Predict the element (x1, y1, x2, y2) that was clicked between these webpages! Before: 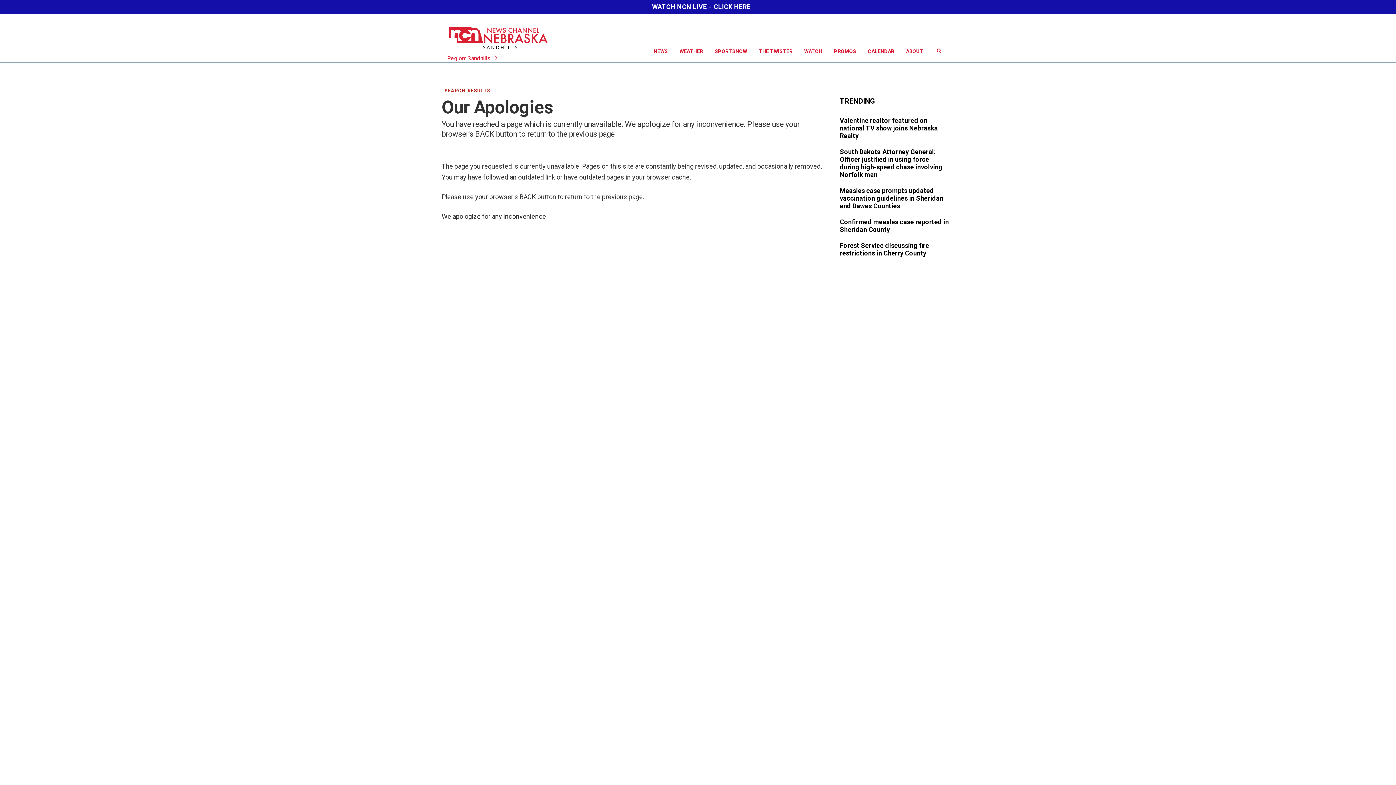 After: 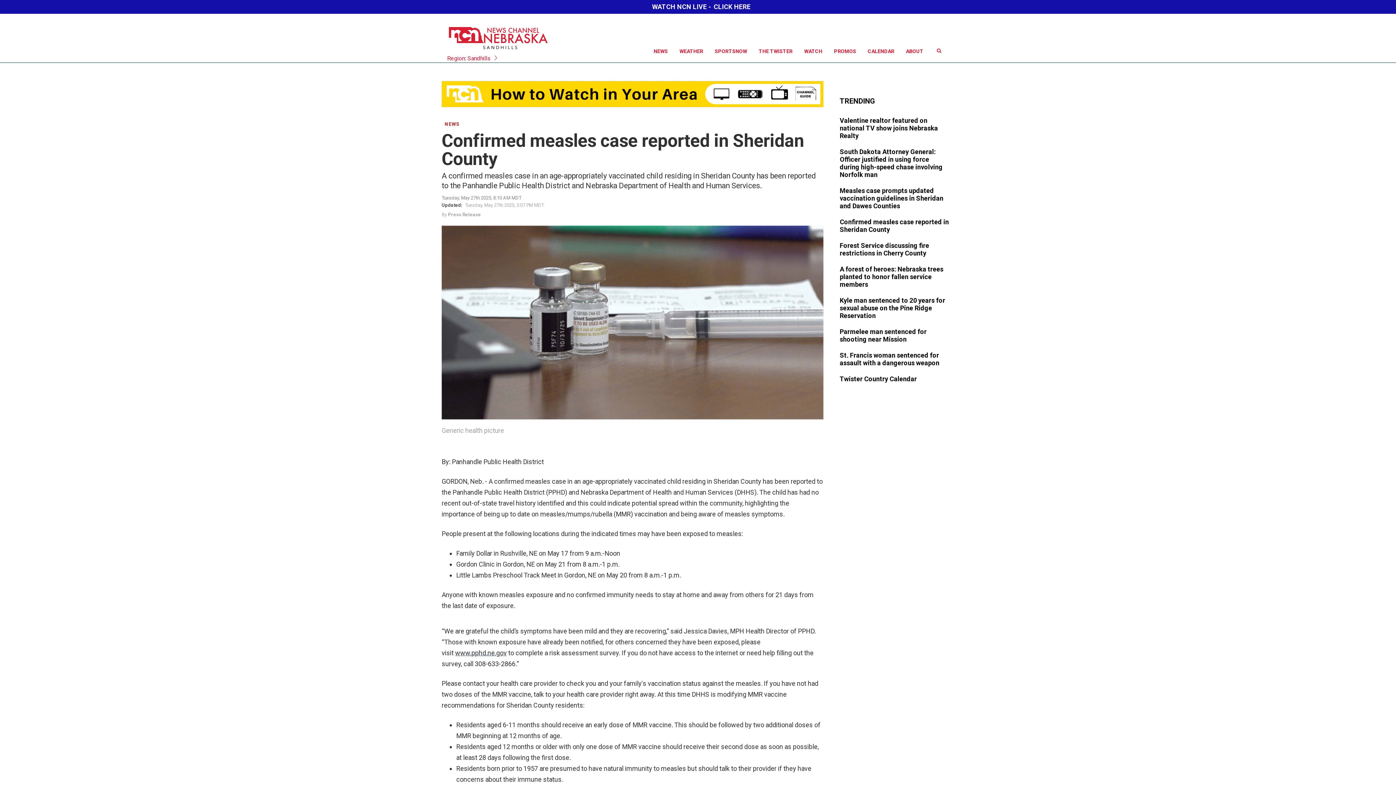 Action: bbox: (840, 218, 949, 234)